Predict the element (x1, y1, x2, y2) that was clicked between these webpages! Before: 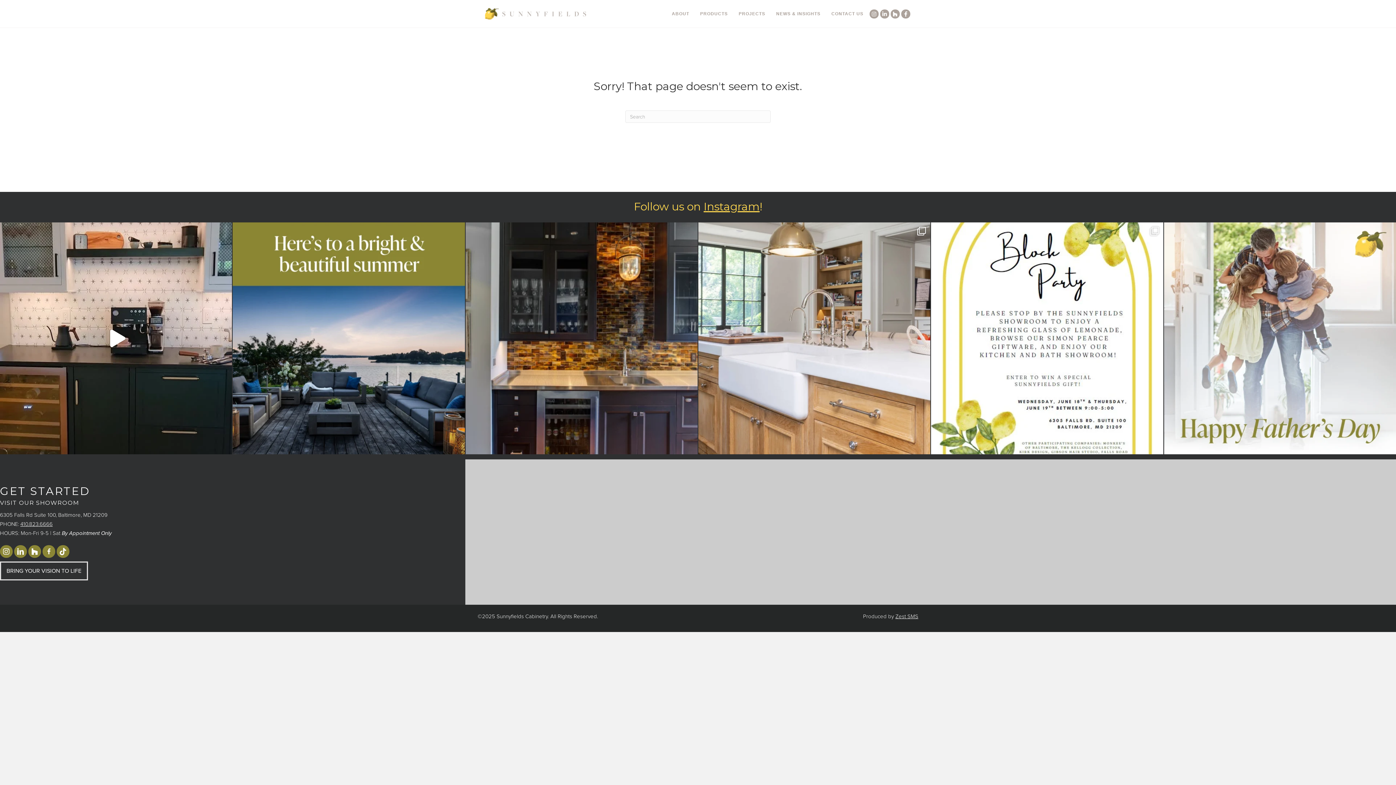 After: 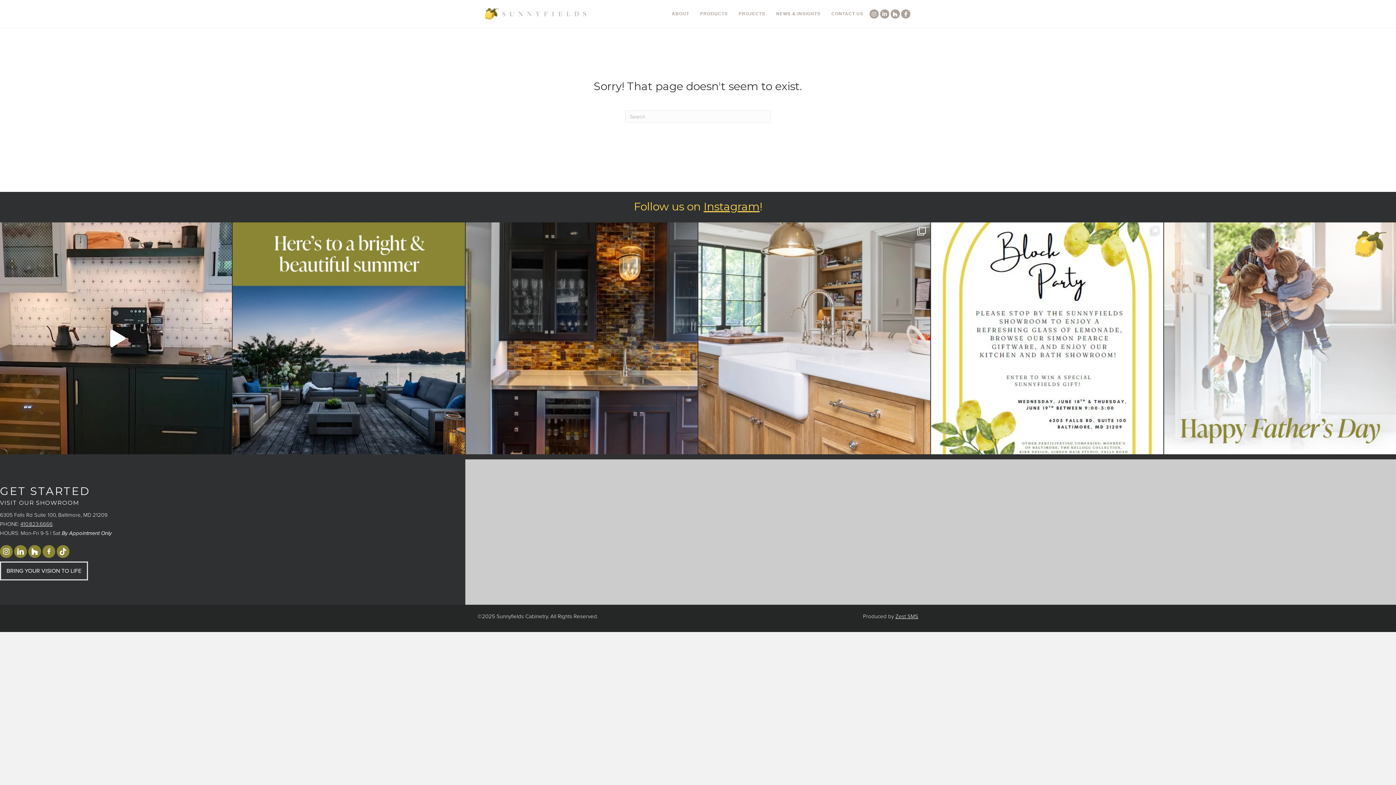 Action: bbox: (895, 613, 918, 620) label: Zest SMS